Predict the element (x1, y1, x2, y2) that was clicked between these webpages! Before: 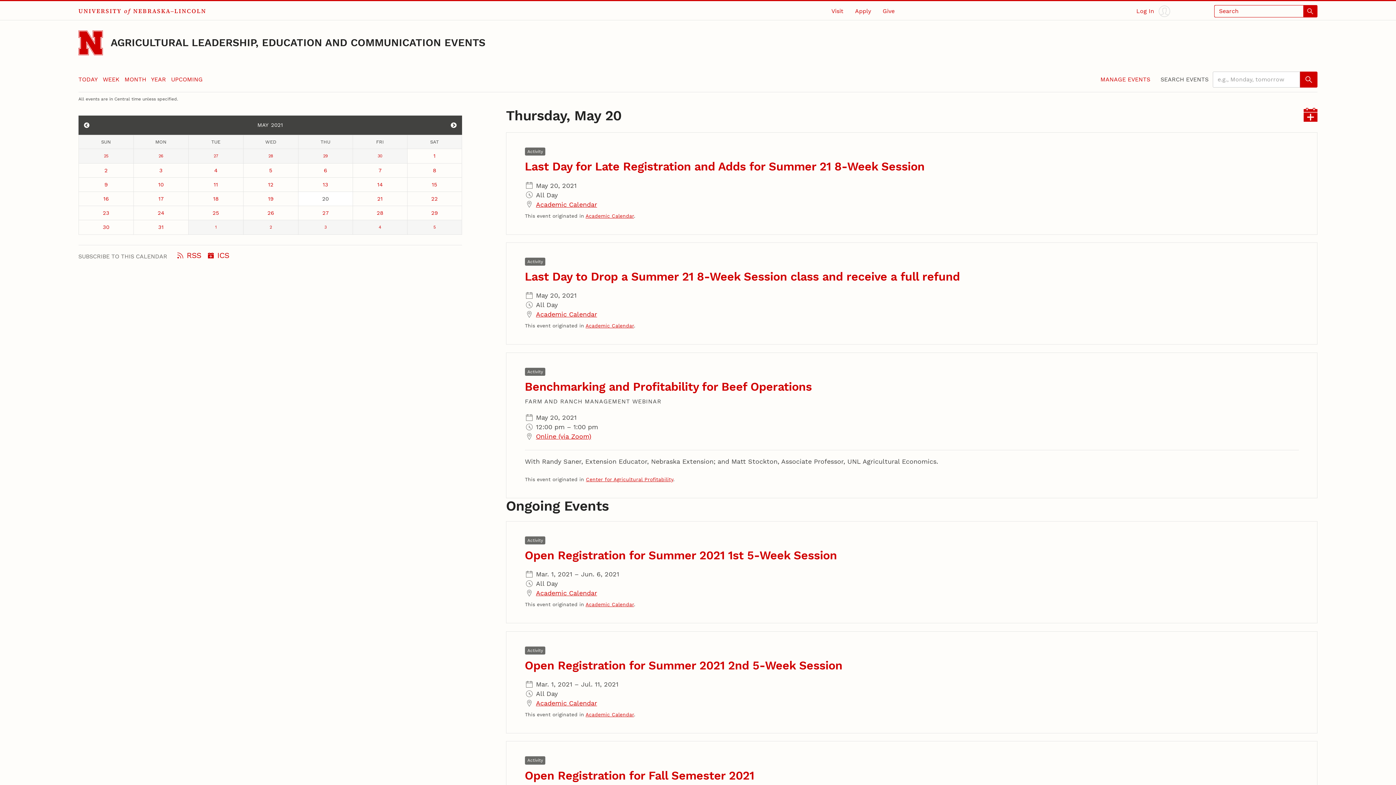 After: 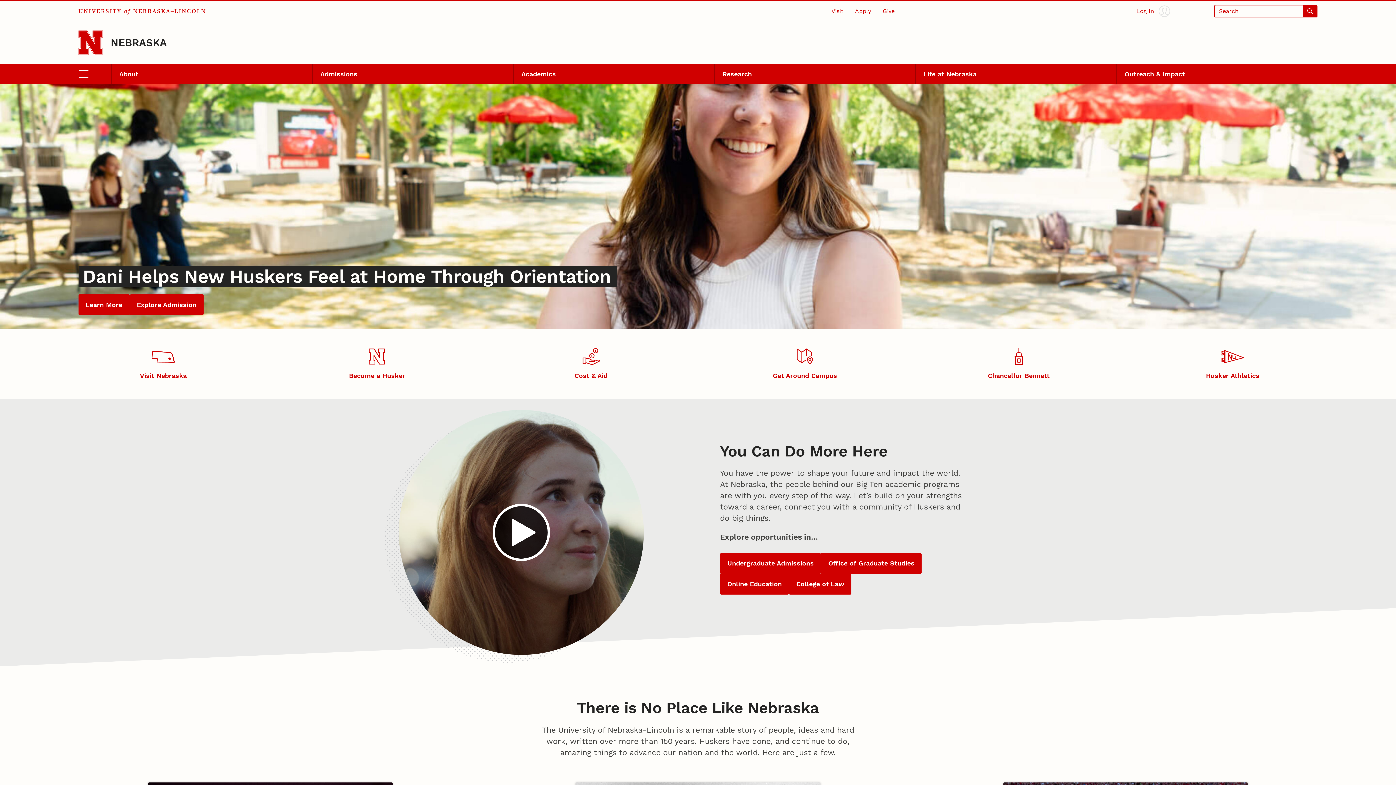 Action: bbox: (78, 2, 206, 19) label: UNIVERSITY of NEBRASKA–LINCOLN